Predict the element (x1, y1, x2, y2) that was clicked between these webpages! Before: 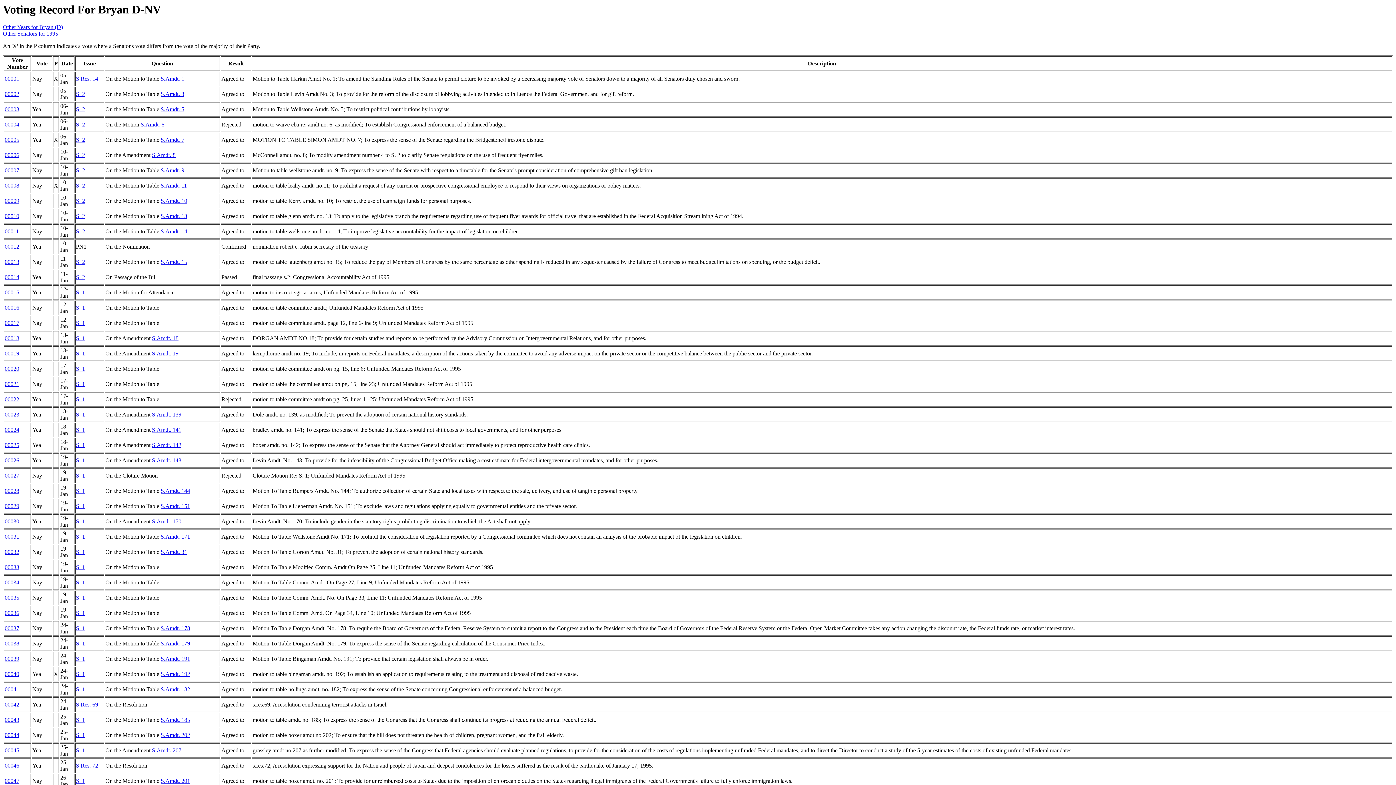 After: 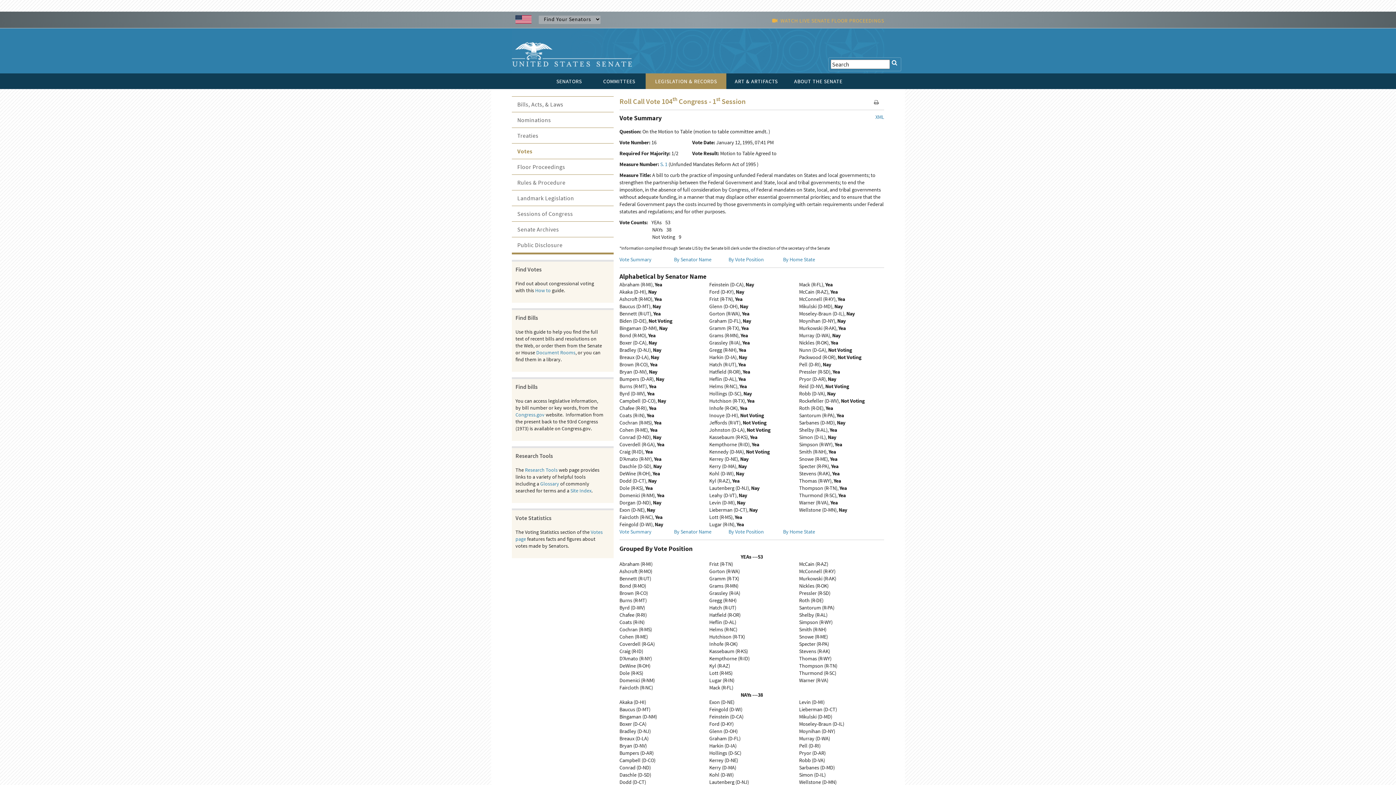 Action: label: 00016 bbox: (4, 304, 19, 311)